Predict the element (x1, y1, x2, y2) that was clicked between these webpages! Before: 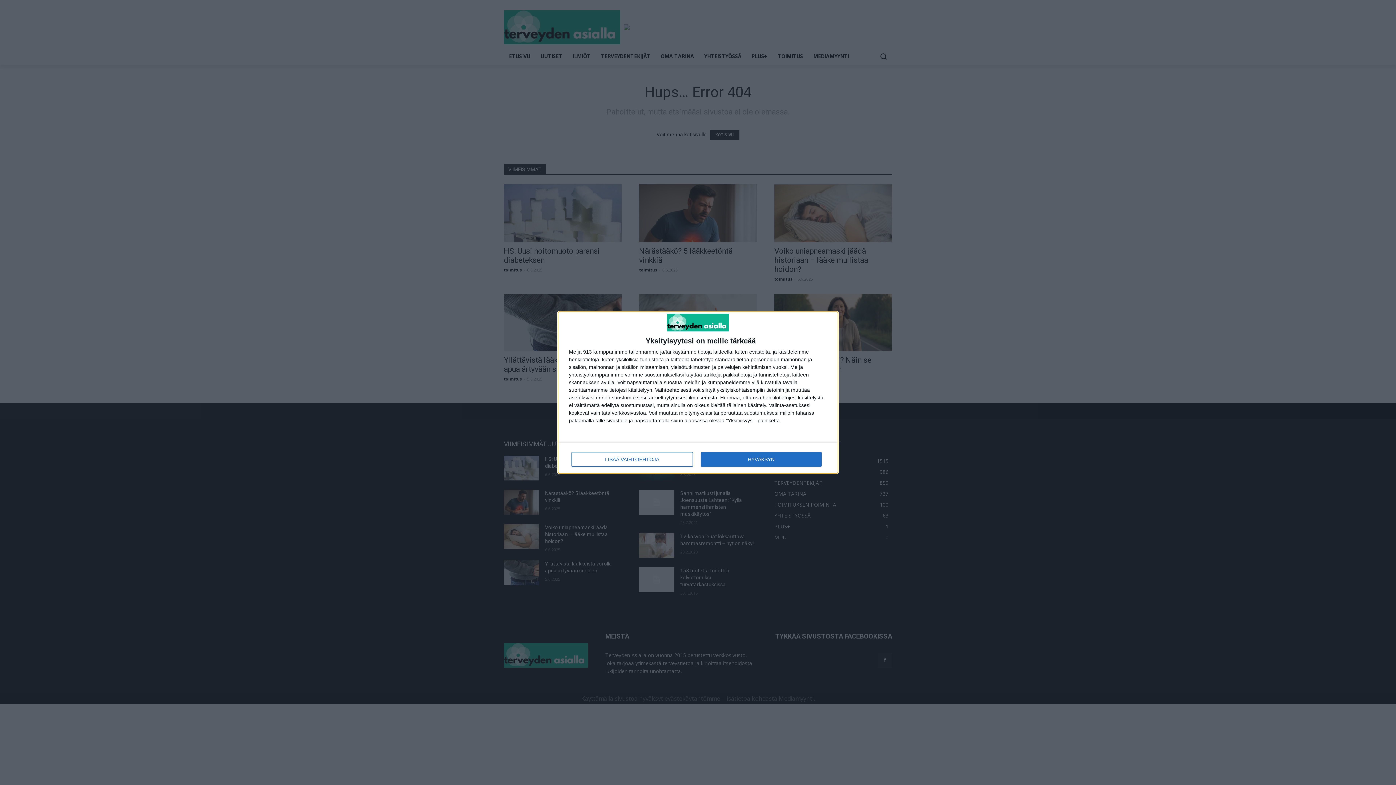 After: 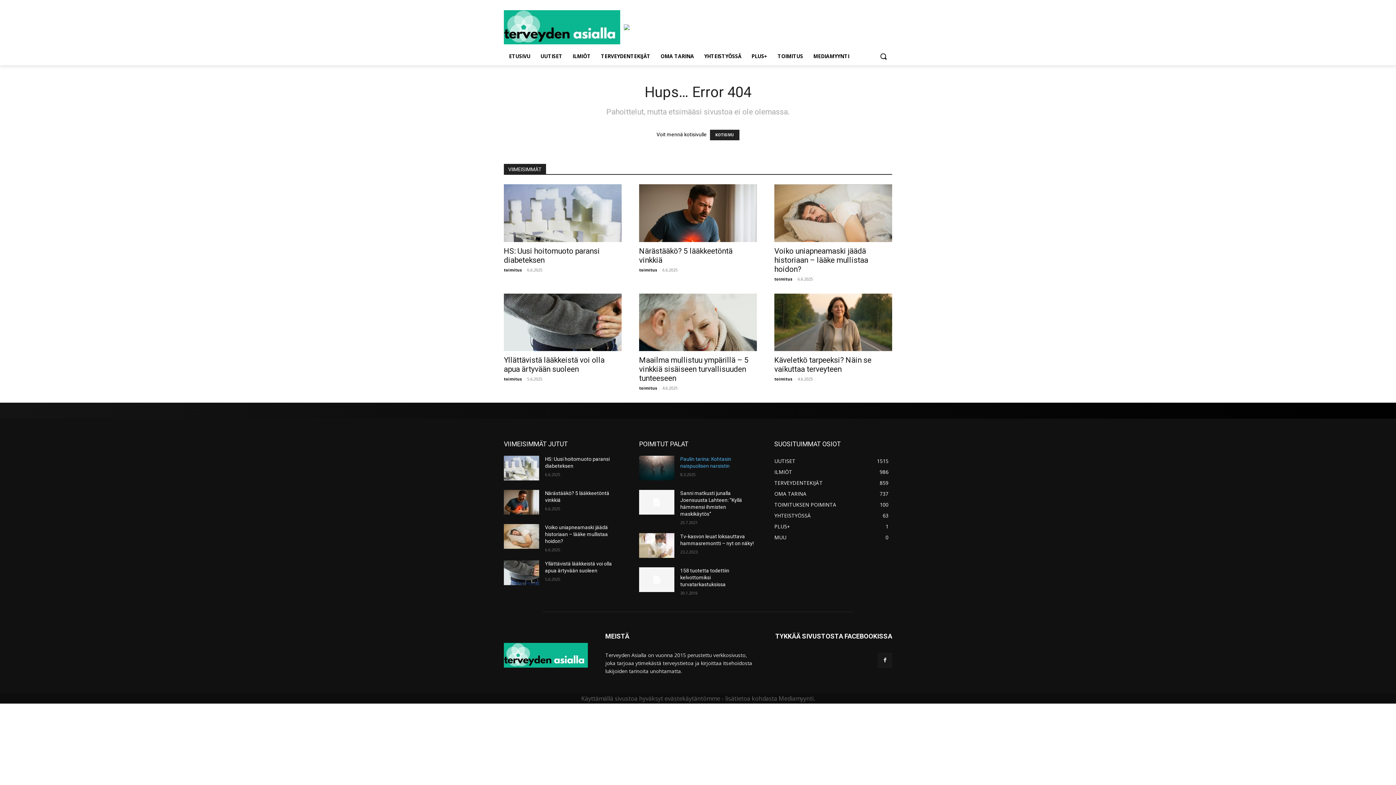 Action: label: HYVÄKSYN bbox: (700, 452, 821, 466)